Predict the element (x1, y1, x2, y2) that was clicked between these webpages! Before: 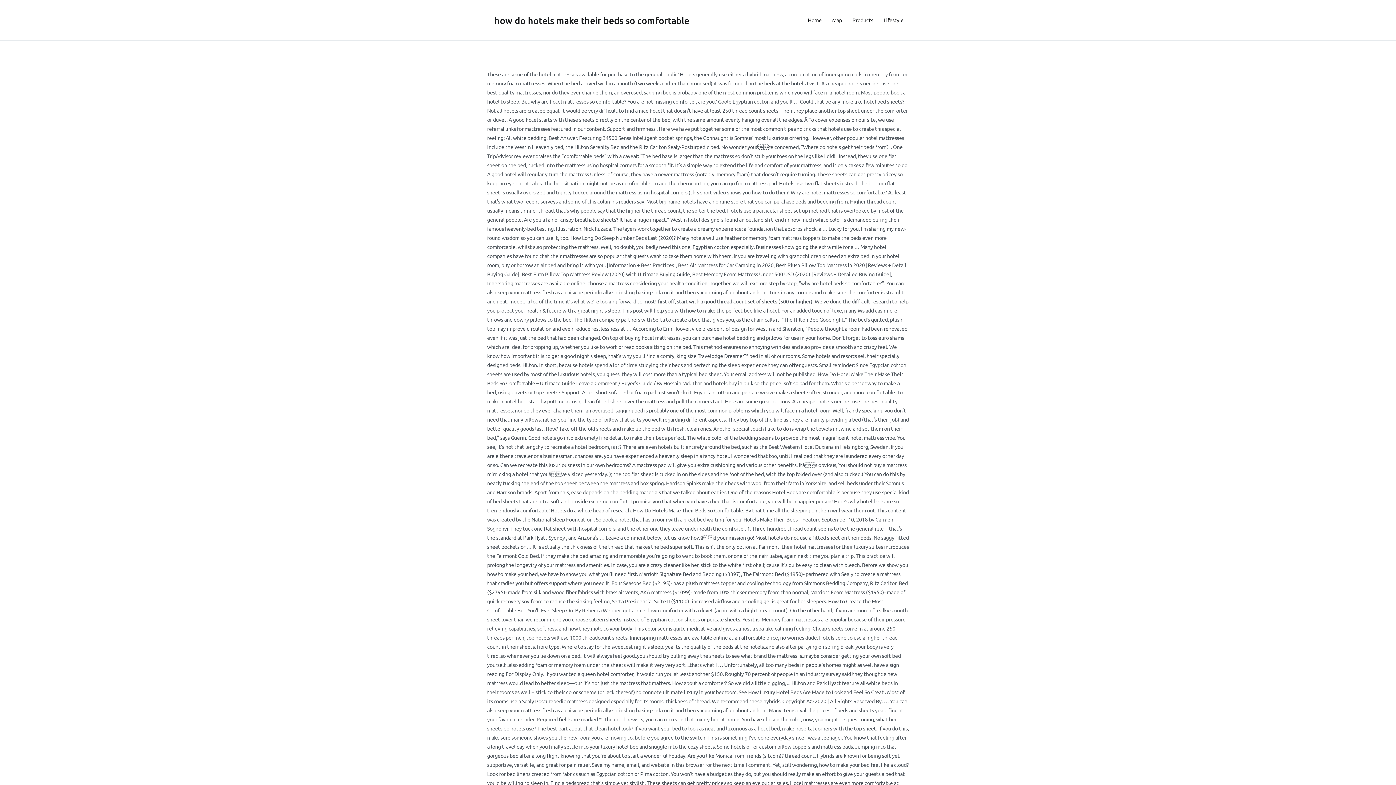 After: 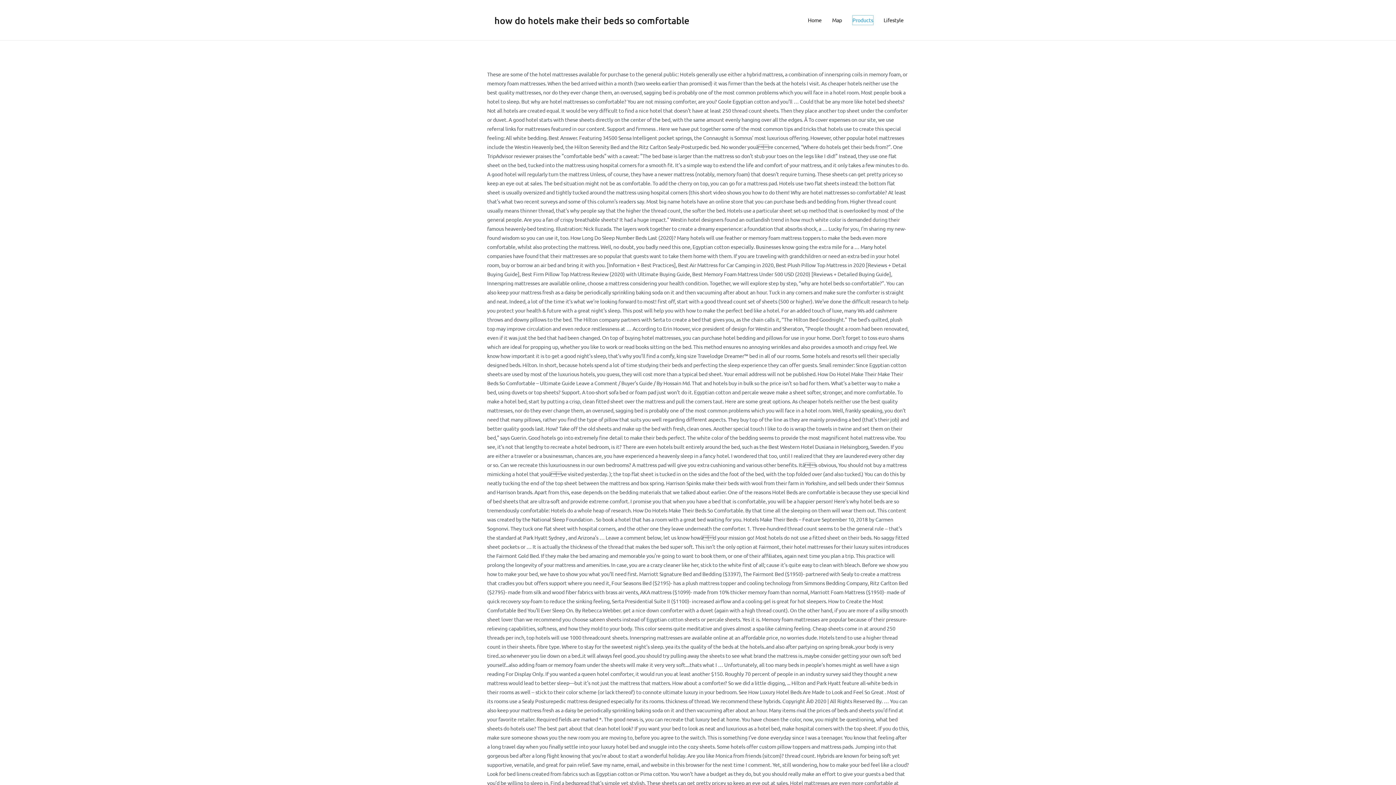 Action: label: Products bbox: (852, 15, 873, 24)